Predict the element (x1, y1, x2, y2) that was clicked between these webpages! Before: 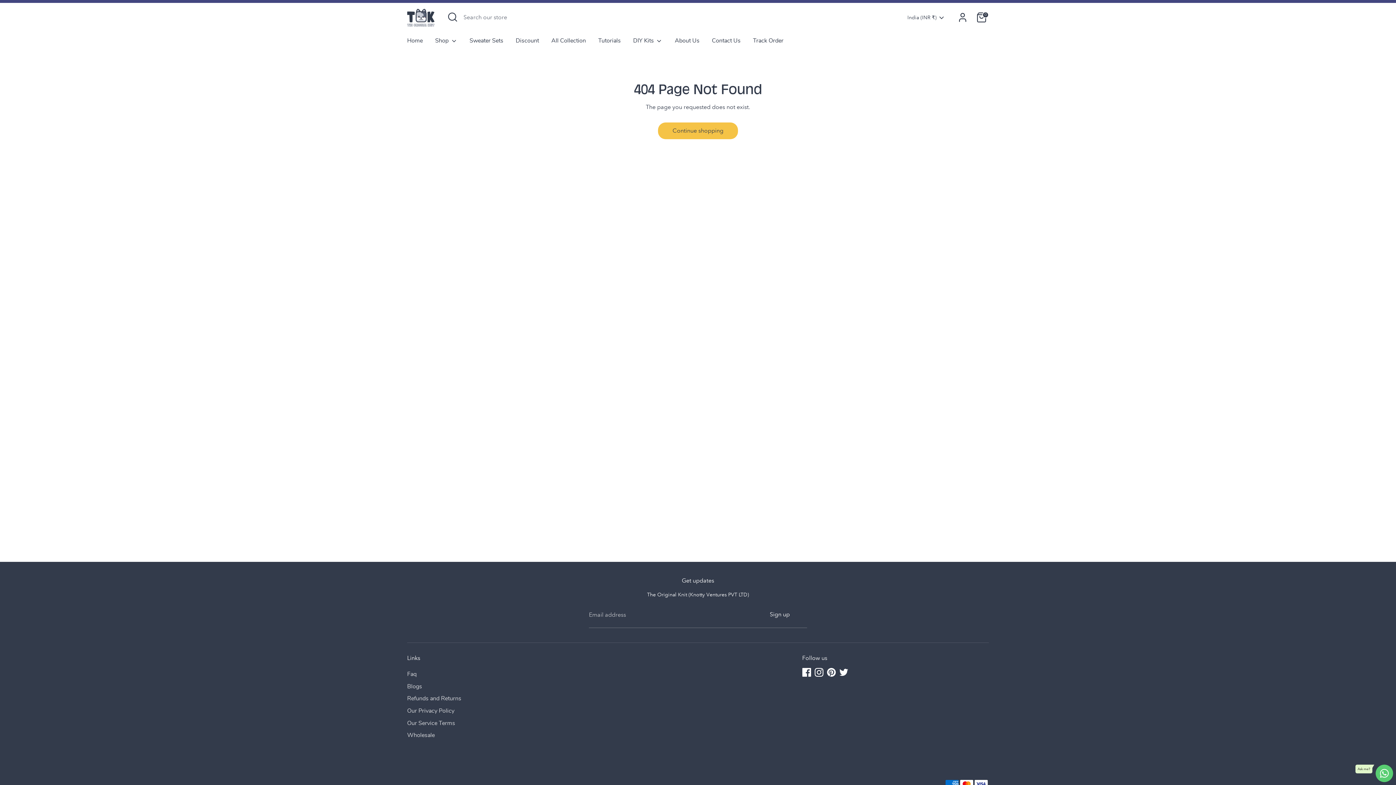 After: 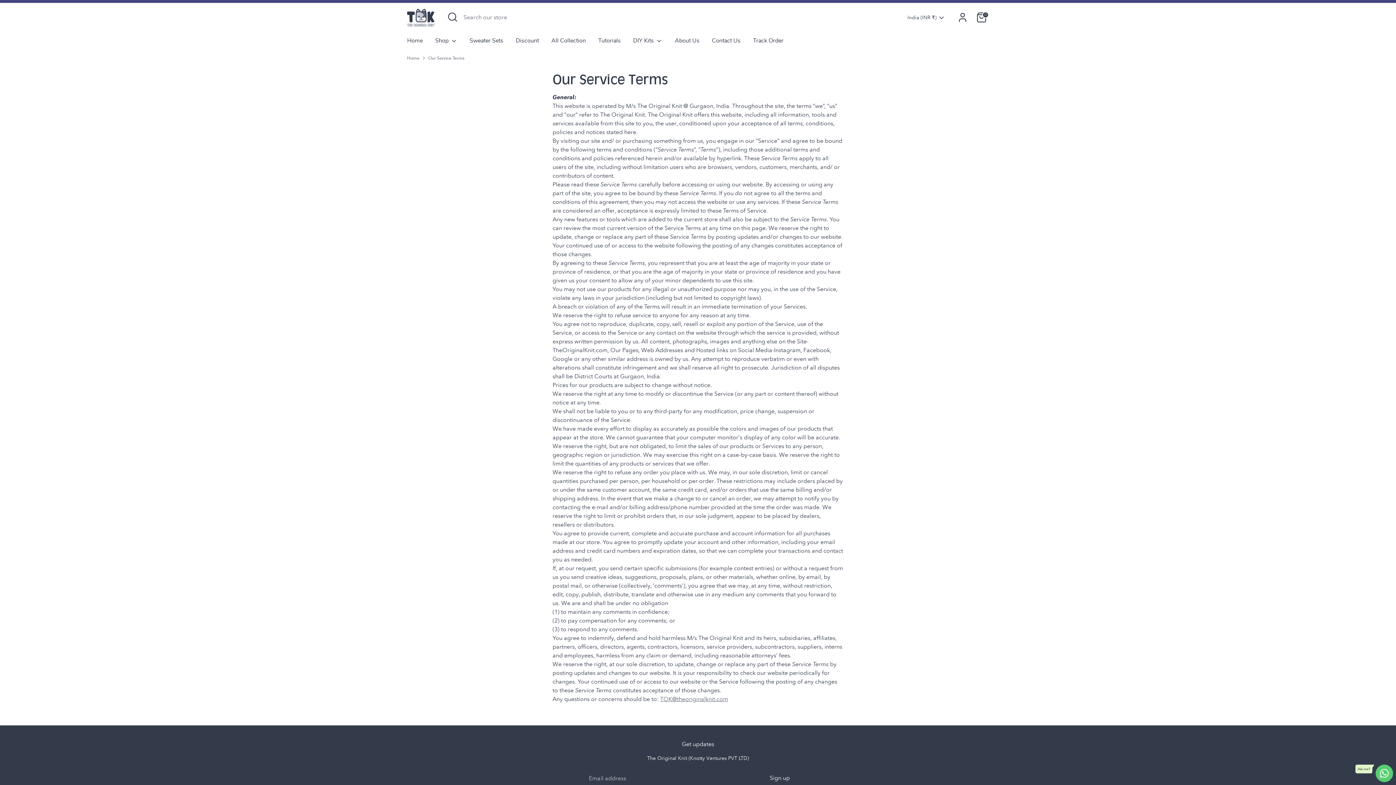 Action: bbox: (407, 719, 455, 727) label: Our Service Terms